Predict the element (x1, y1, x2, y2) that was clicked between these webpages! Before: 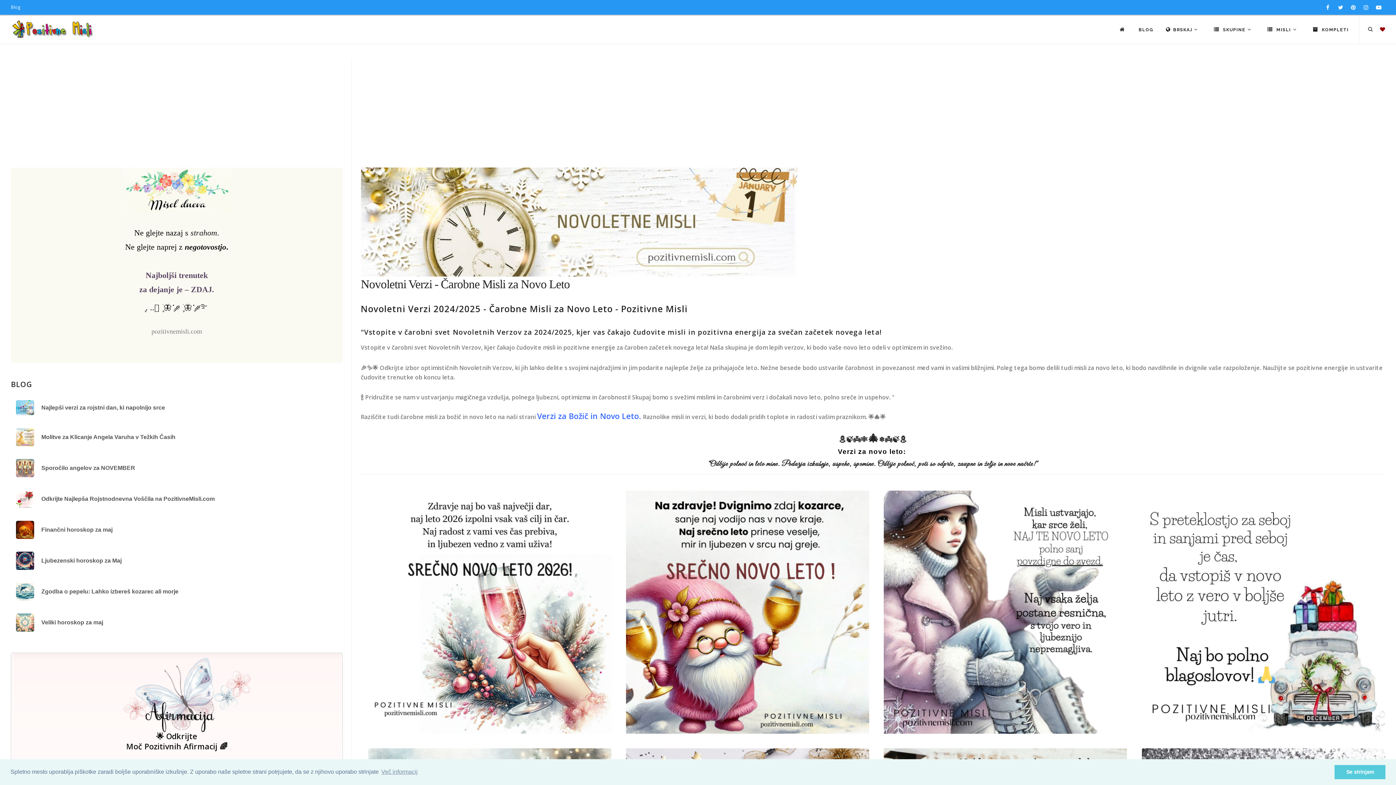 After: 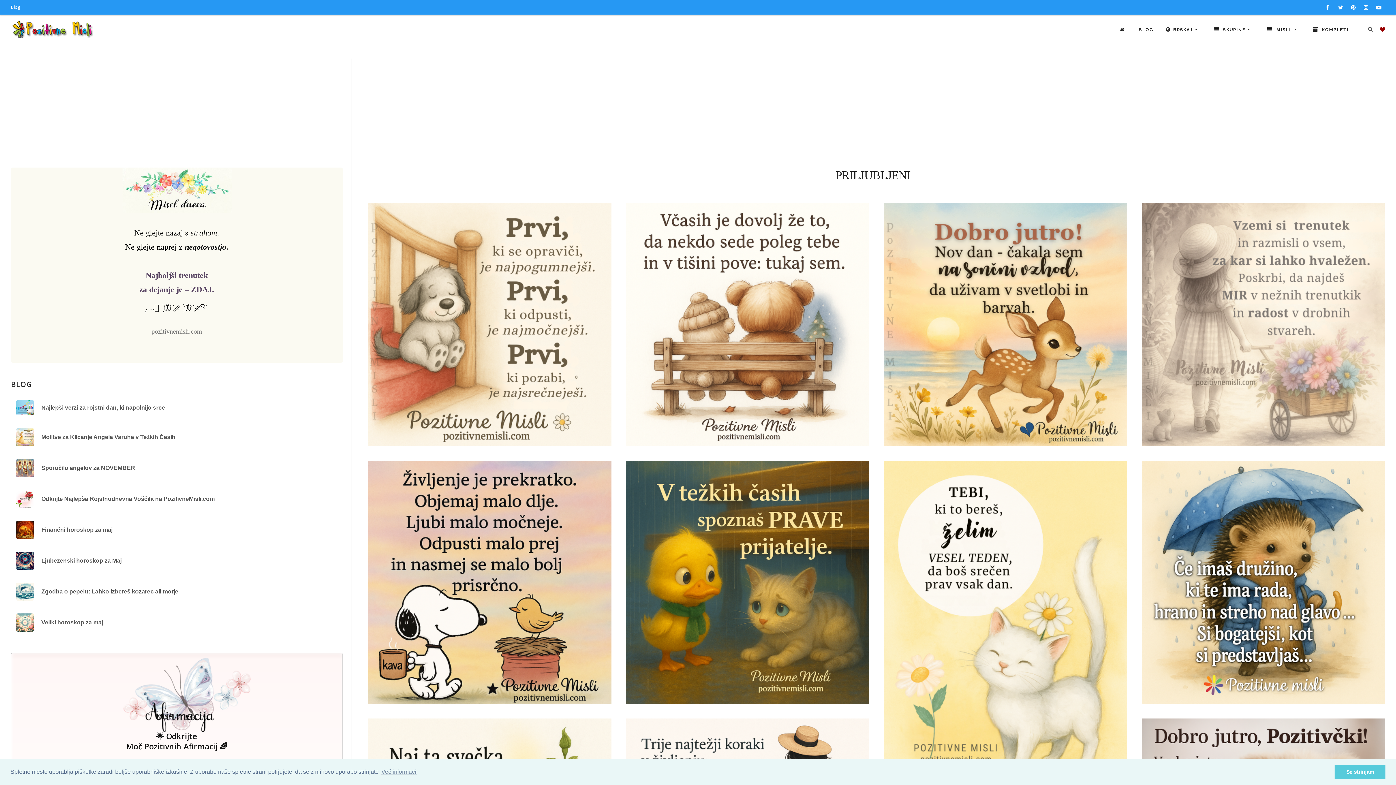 Action: bbox: (1380, 25, 1385, 32)